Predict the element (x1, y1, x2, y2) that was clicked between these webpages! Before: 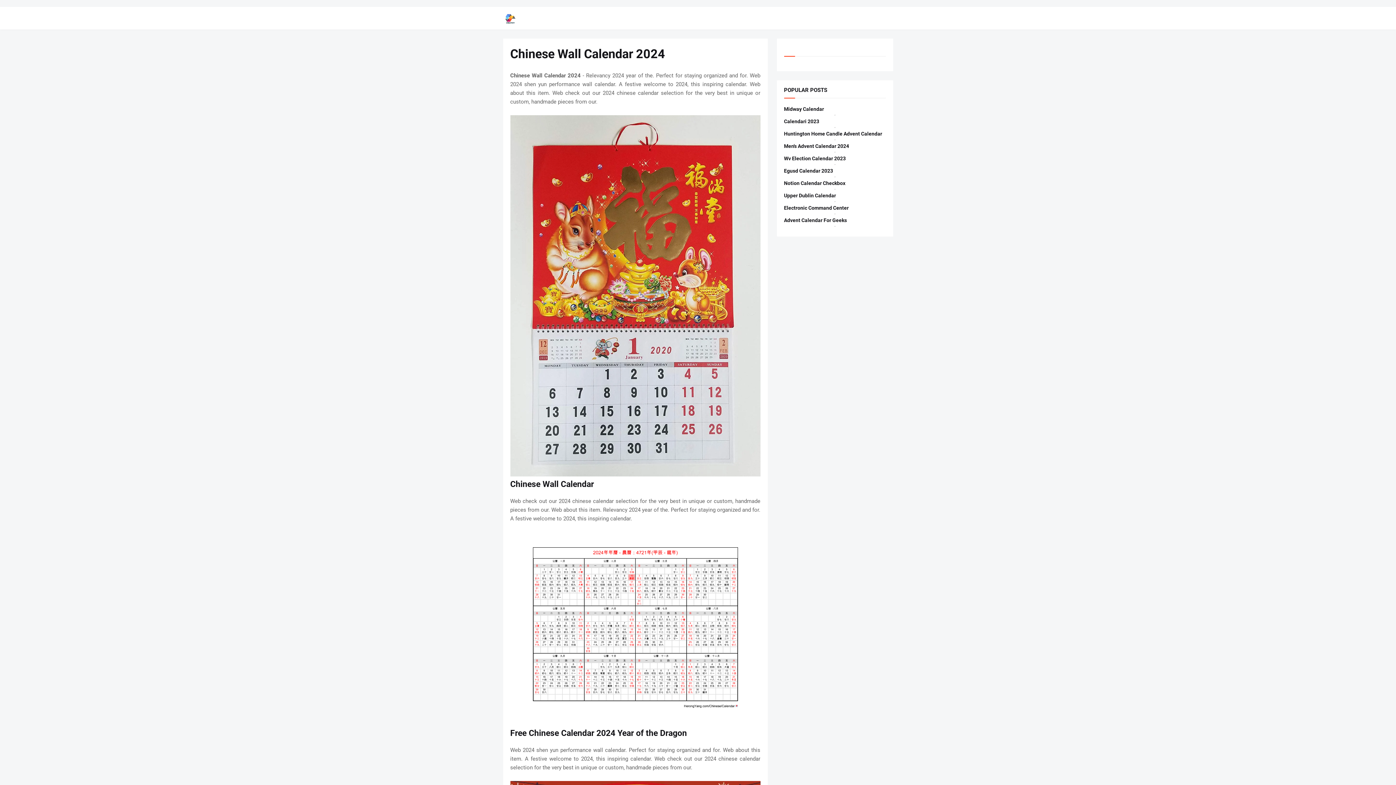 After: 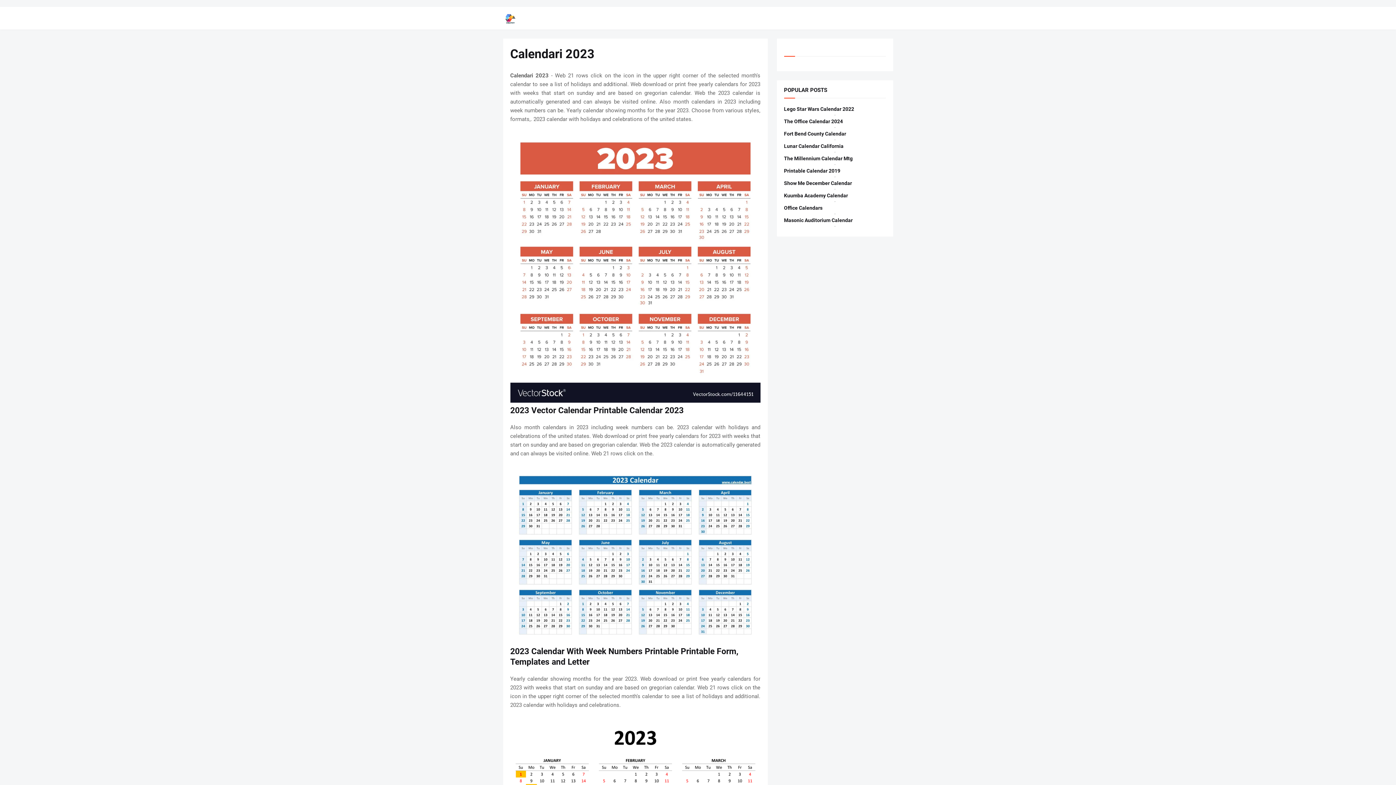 Action: label: Calendari 2023 bbox: (784, 118, 886, 124)